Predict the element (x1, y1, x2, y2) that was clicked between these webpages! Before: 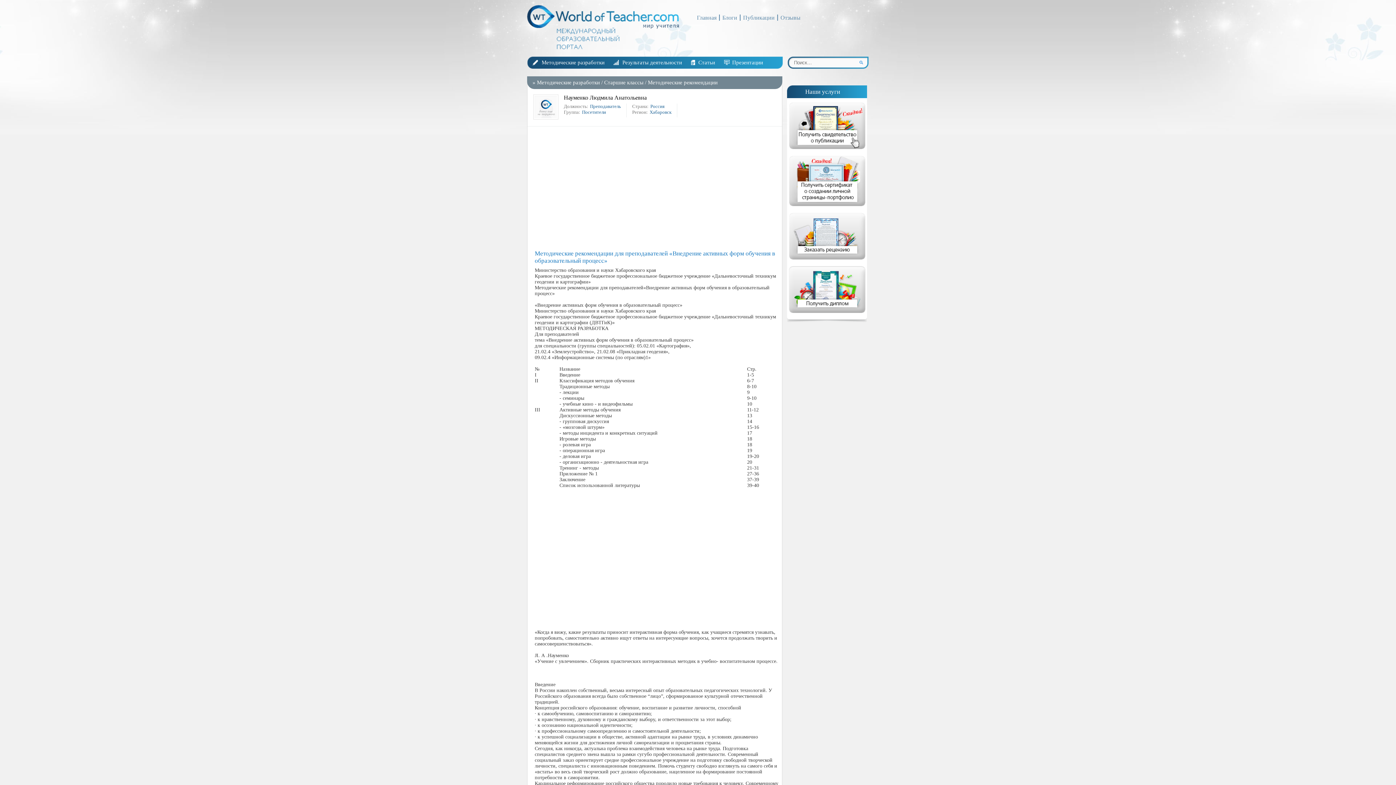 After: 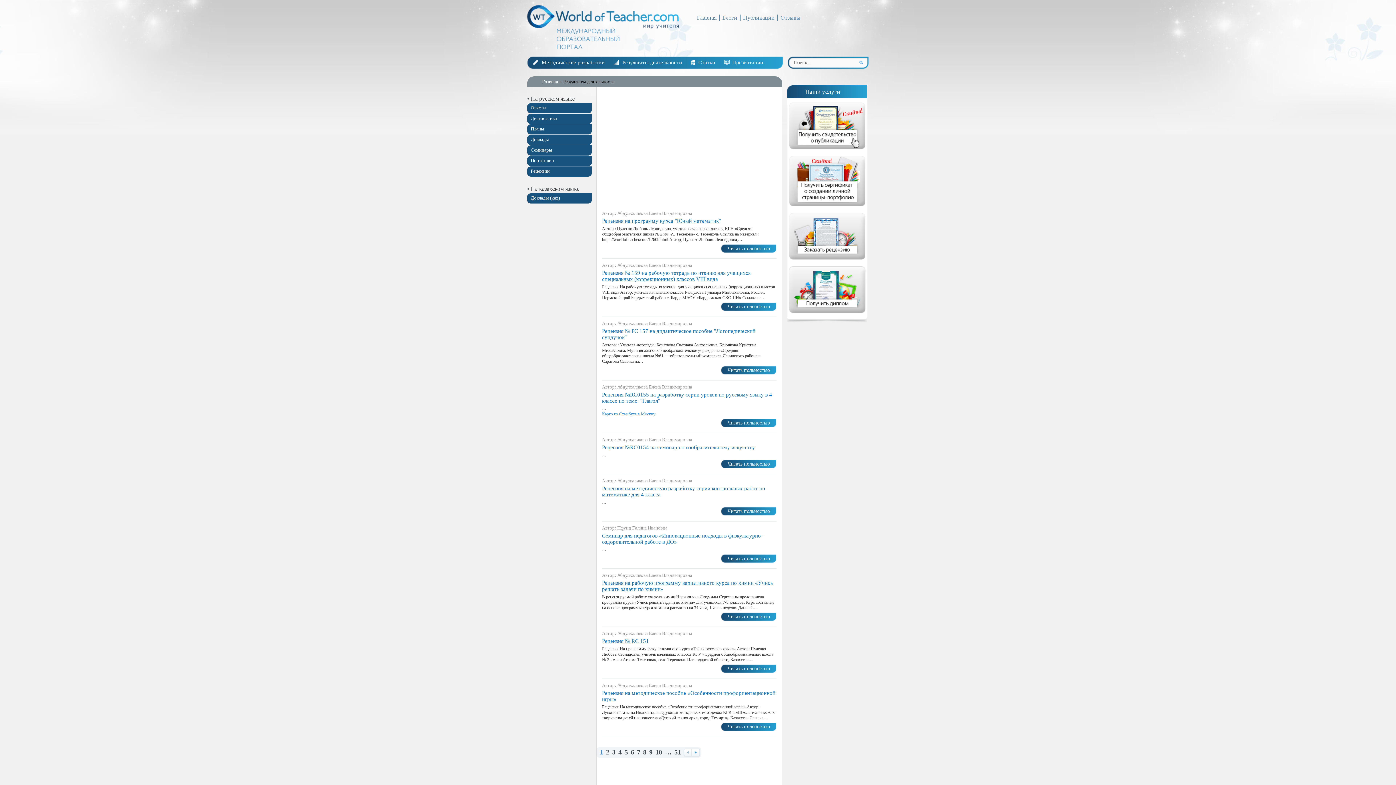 Action: label: Результаты деятельности bbox: (622, 59, 682, 65)